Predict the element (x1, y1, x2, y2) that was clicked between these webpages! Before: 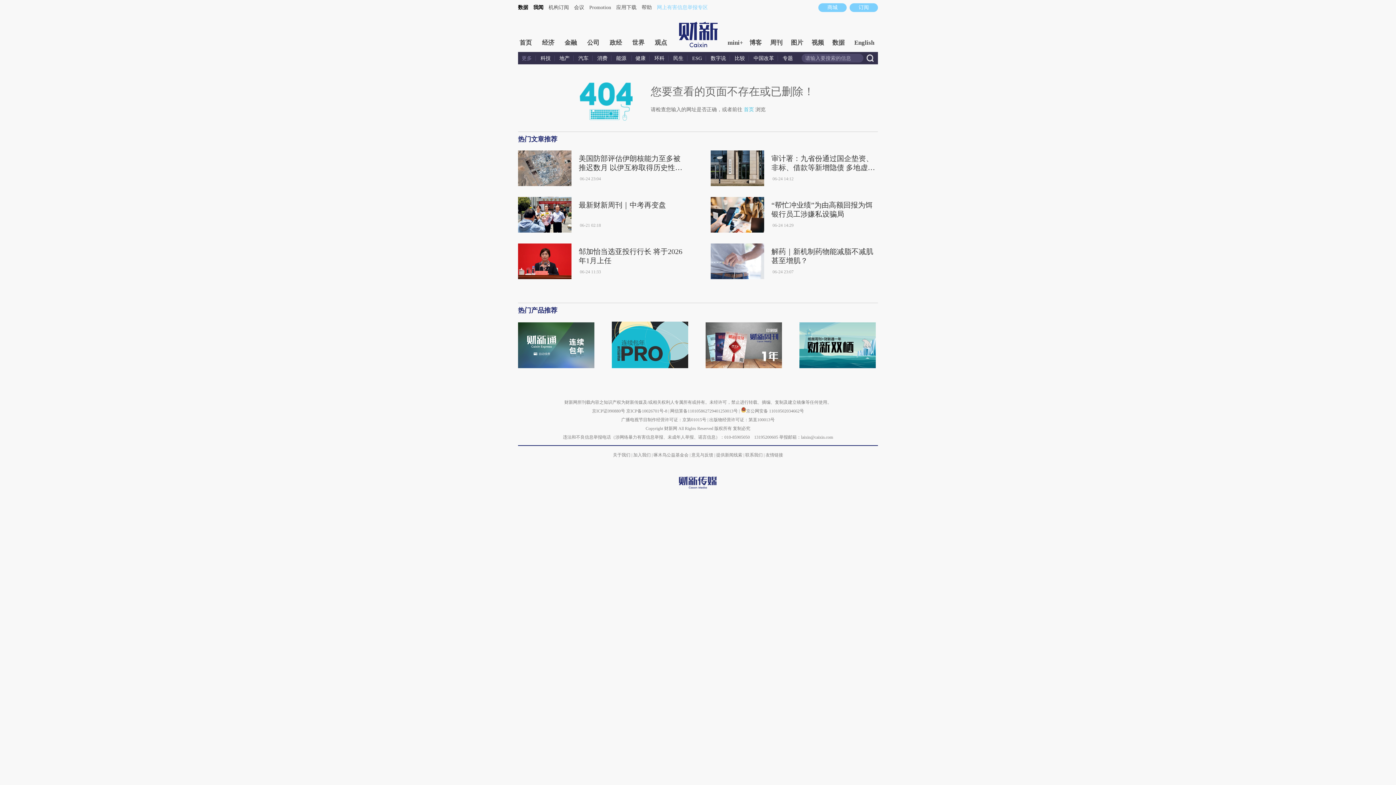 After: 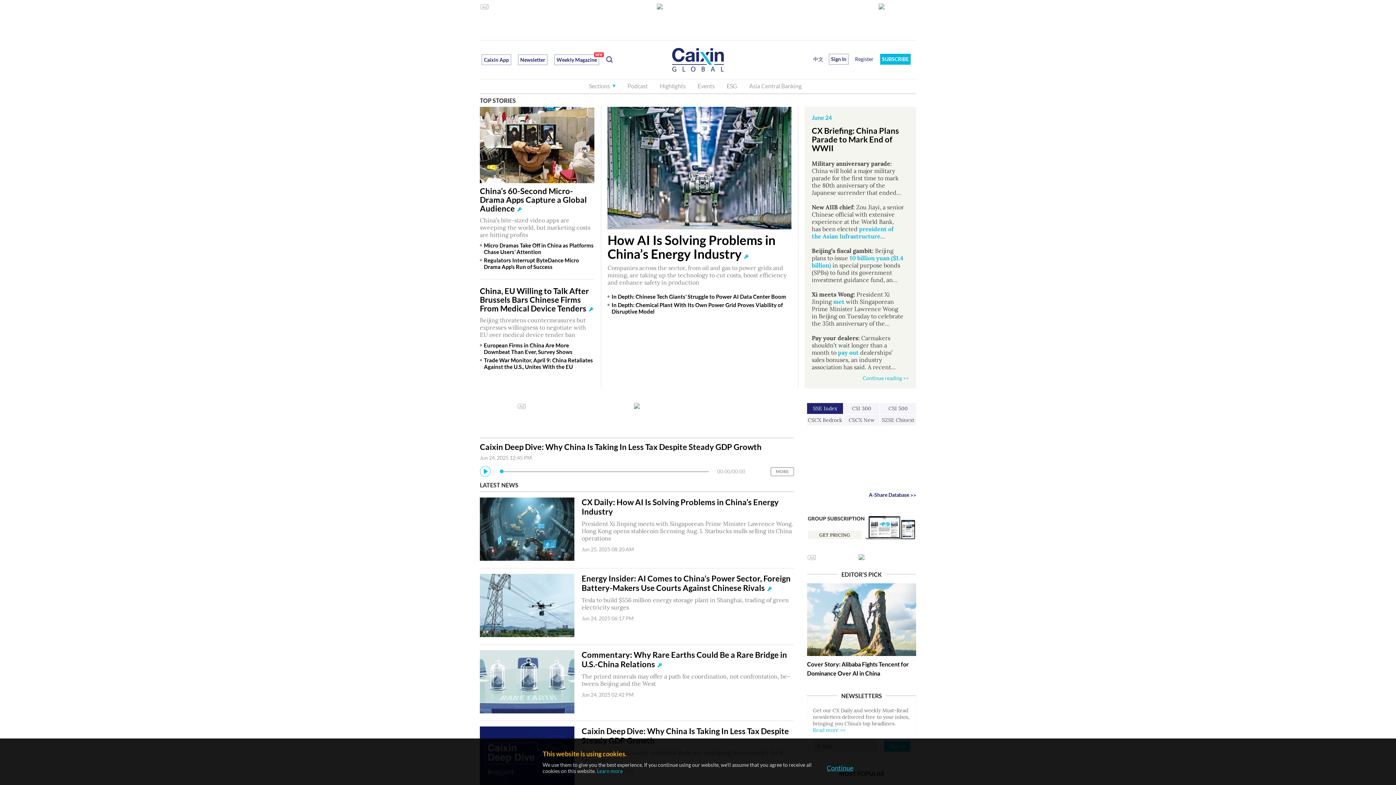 Action: bbox: (744, 106, 754, 112) label: 首页